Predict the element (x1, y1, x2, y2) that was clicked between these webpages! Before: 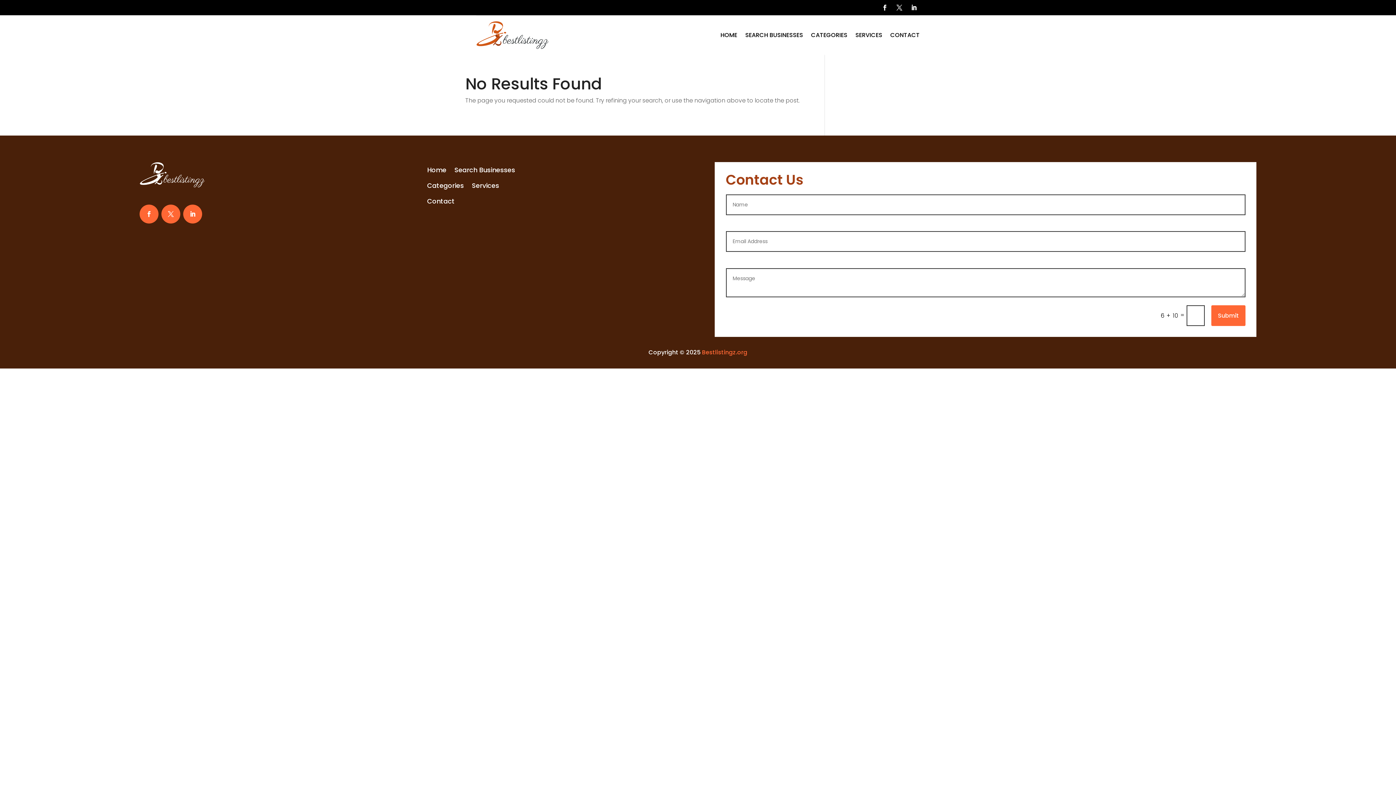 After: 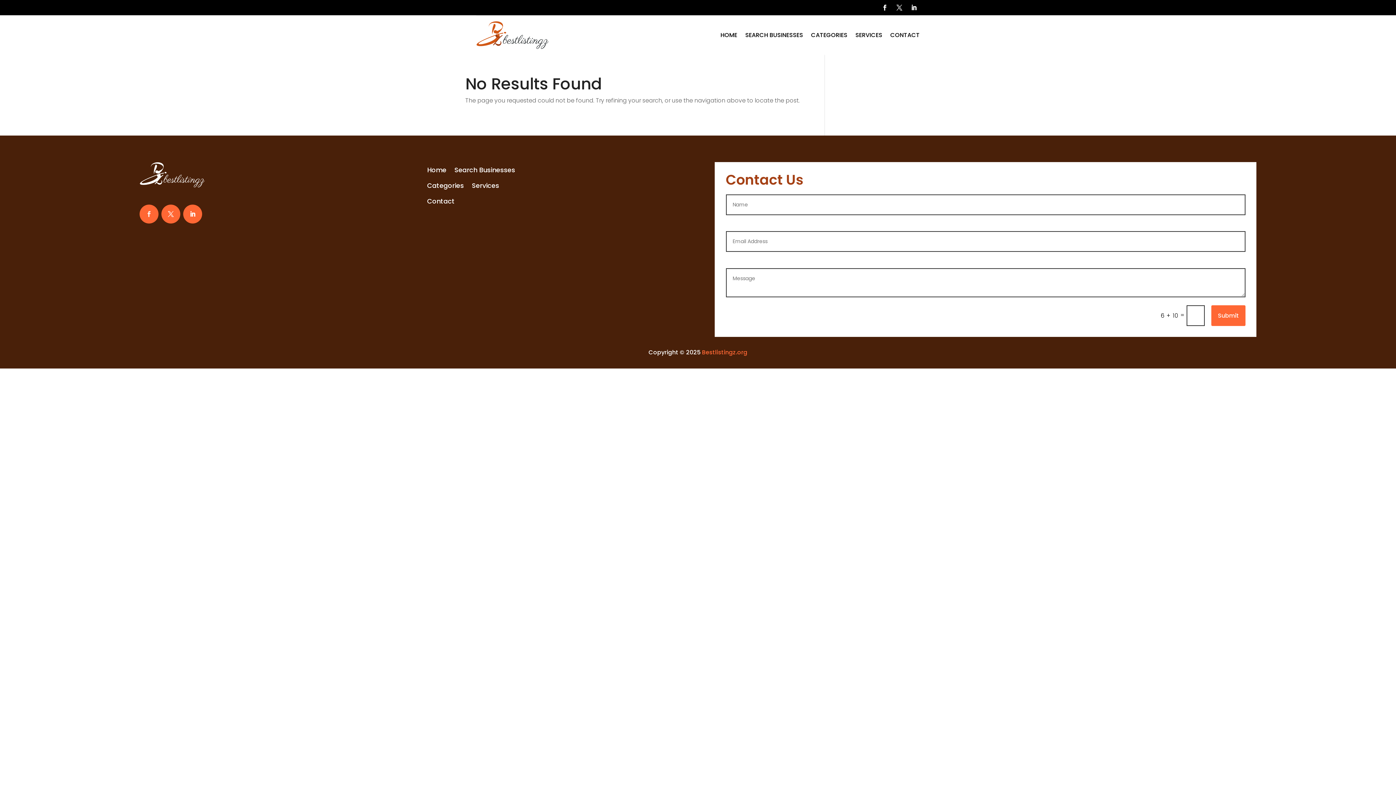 Action: bbox: (139, 204, 158, 223)